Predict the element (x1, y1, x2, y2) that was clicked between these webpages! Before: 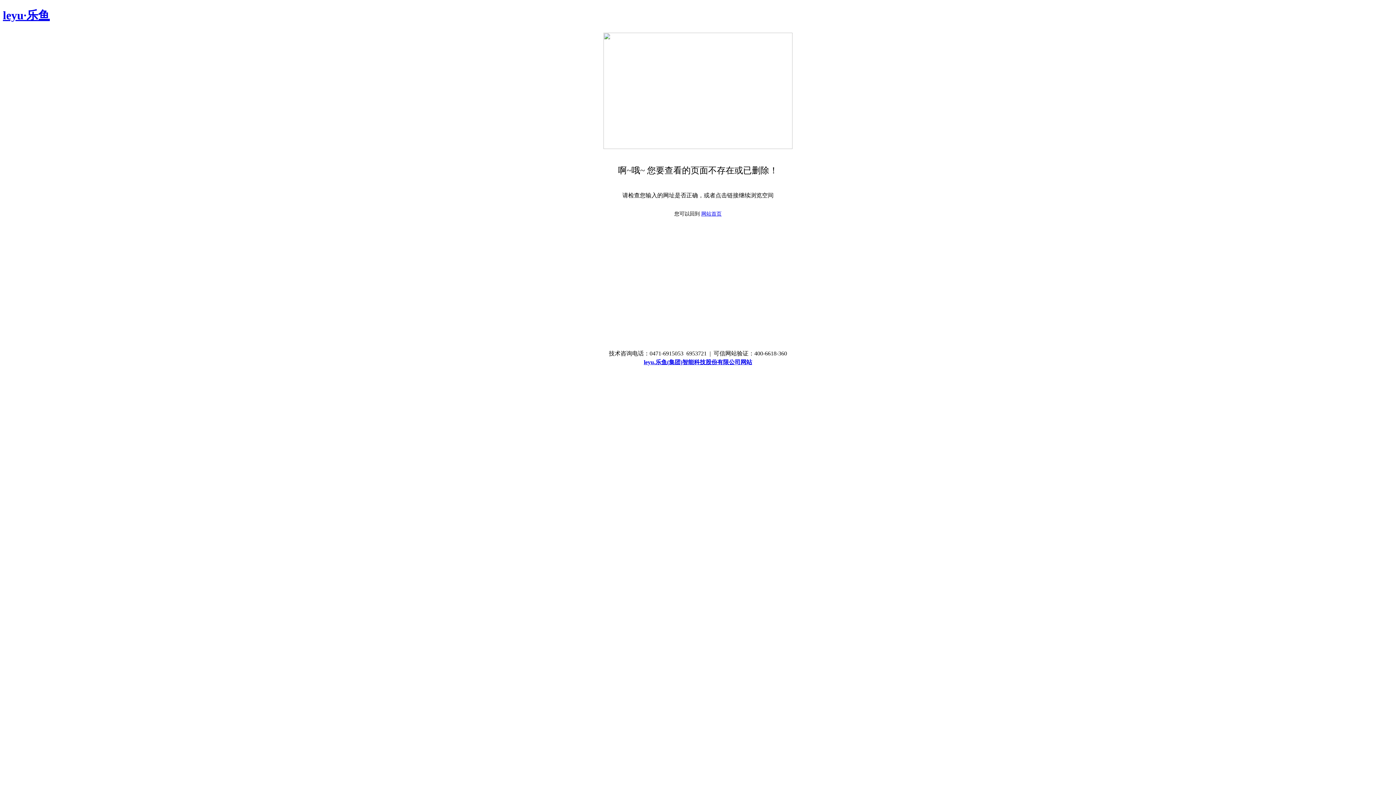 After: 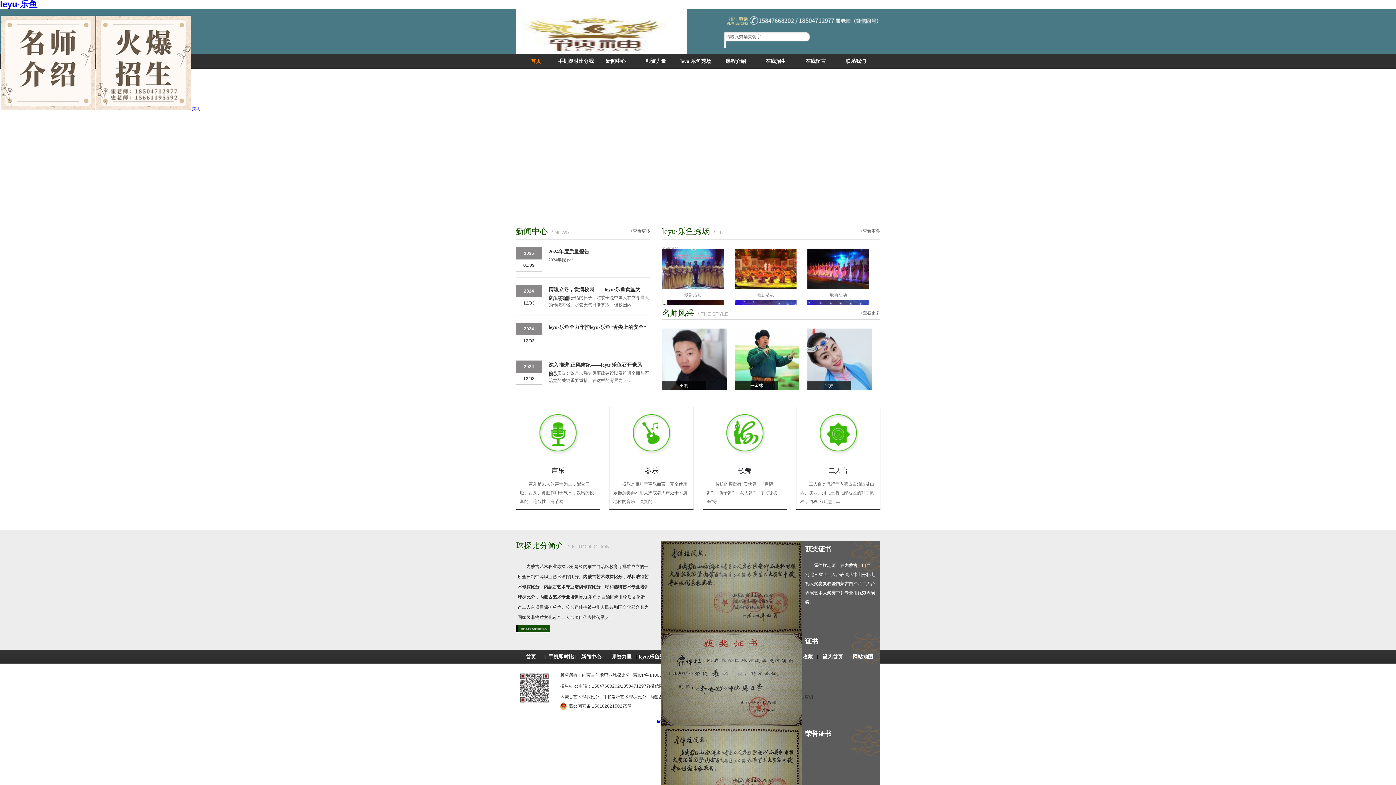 Action: label: leyu·乐鱼 bbox: (2, 8, 49, 21)